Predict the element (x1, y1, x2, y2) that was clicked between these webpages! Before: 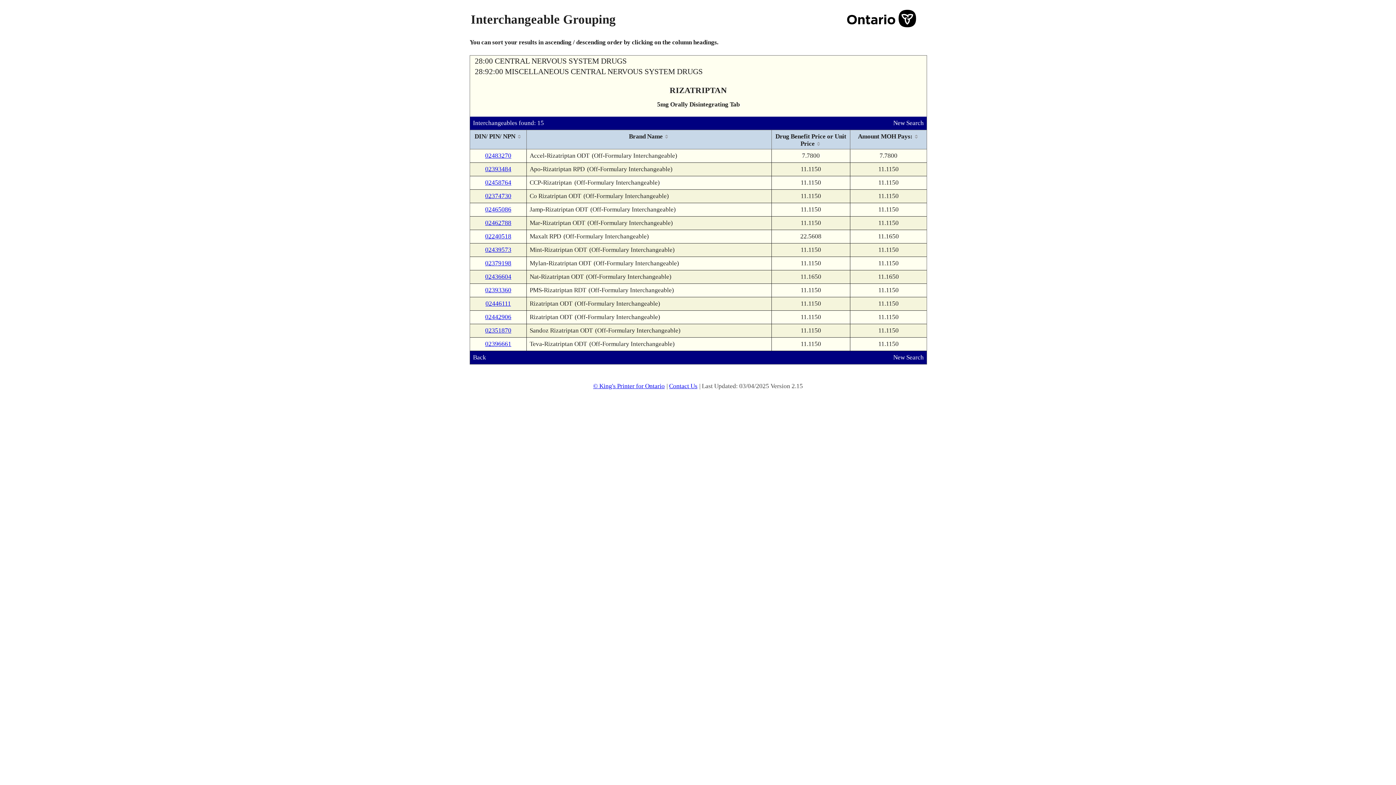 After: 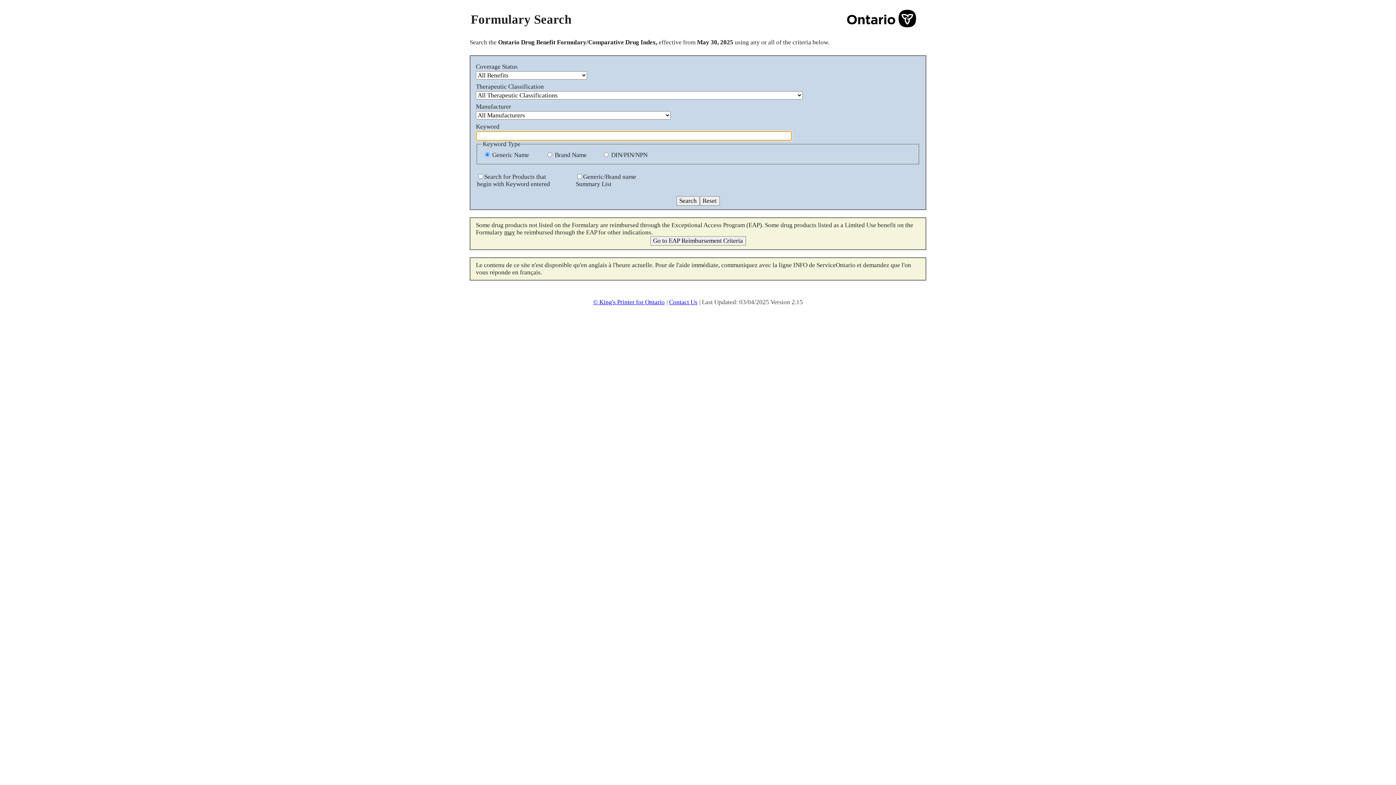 Action: label: New Search bbox: (893, 119, 924, 126)